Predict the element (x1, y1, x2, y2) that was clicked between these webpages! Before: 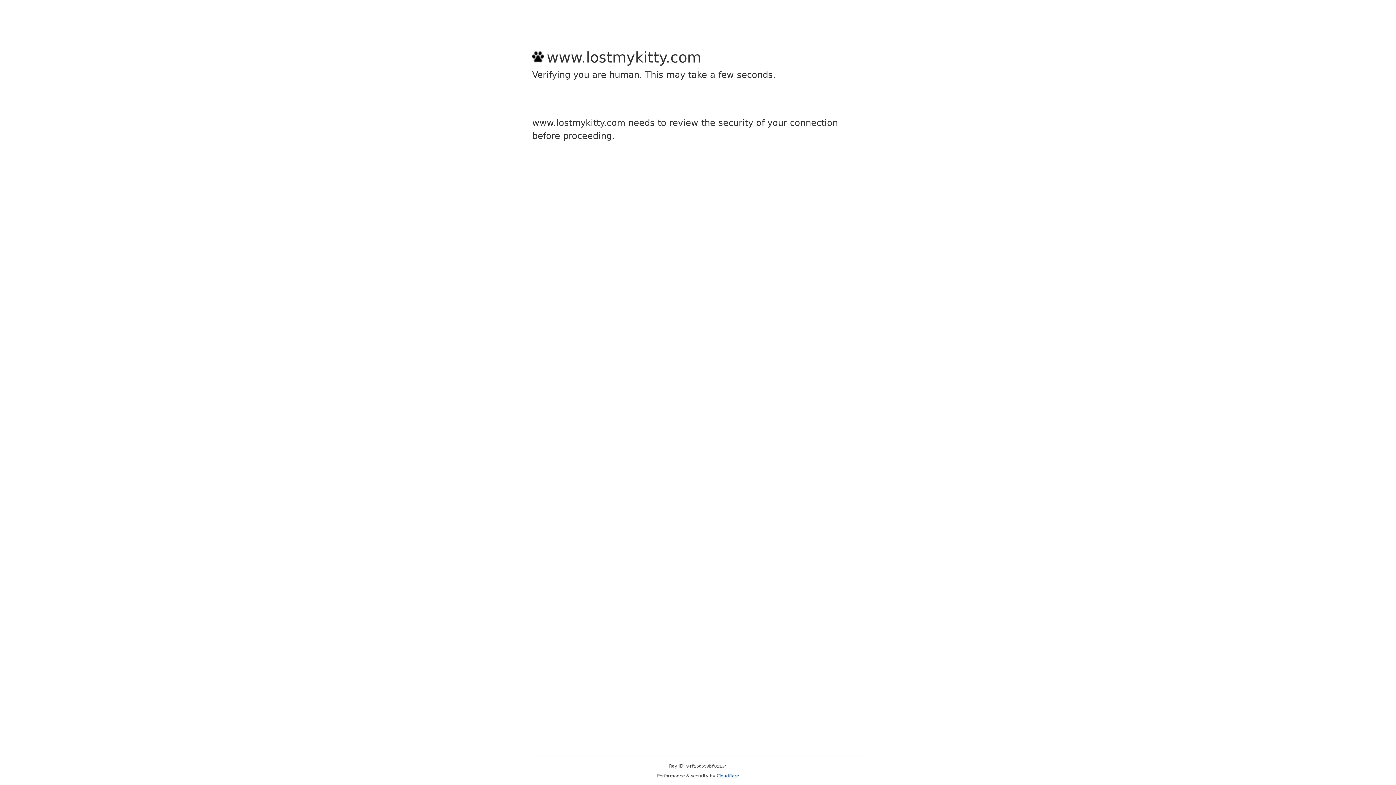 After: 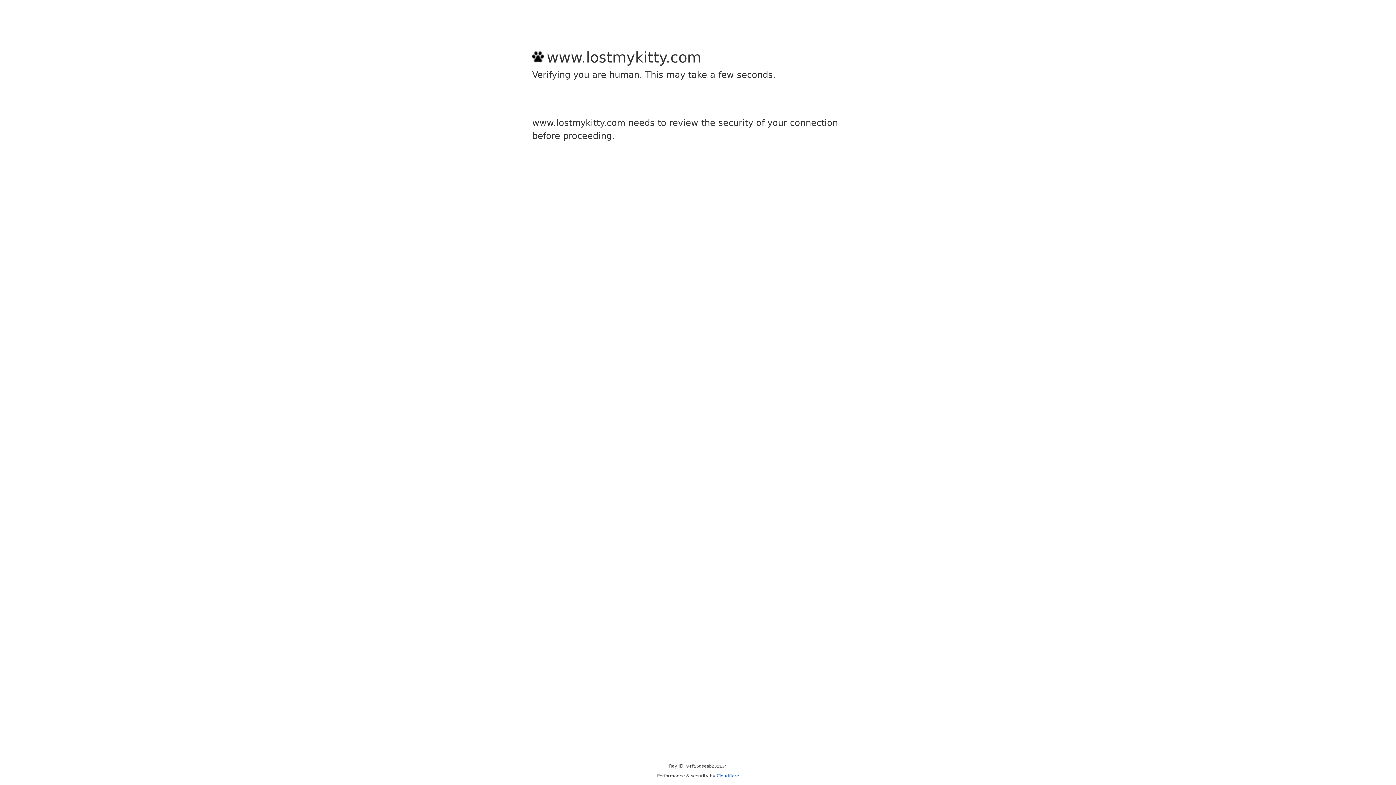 Action: bbox: (716, 773, 739, 778) label: Cloudflare